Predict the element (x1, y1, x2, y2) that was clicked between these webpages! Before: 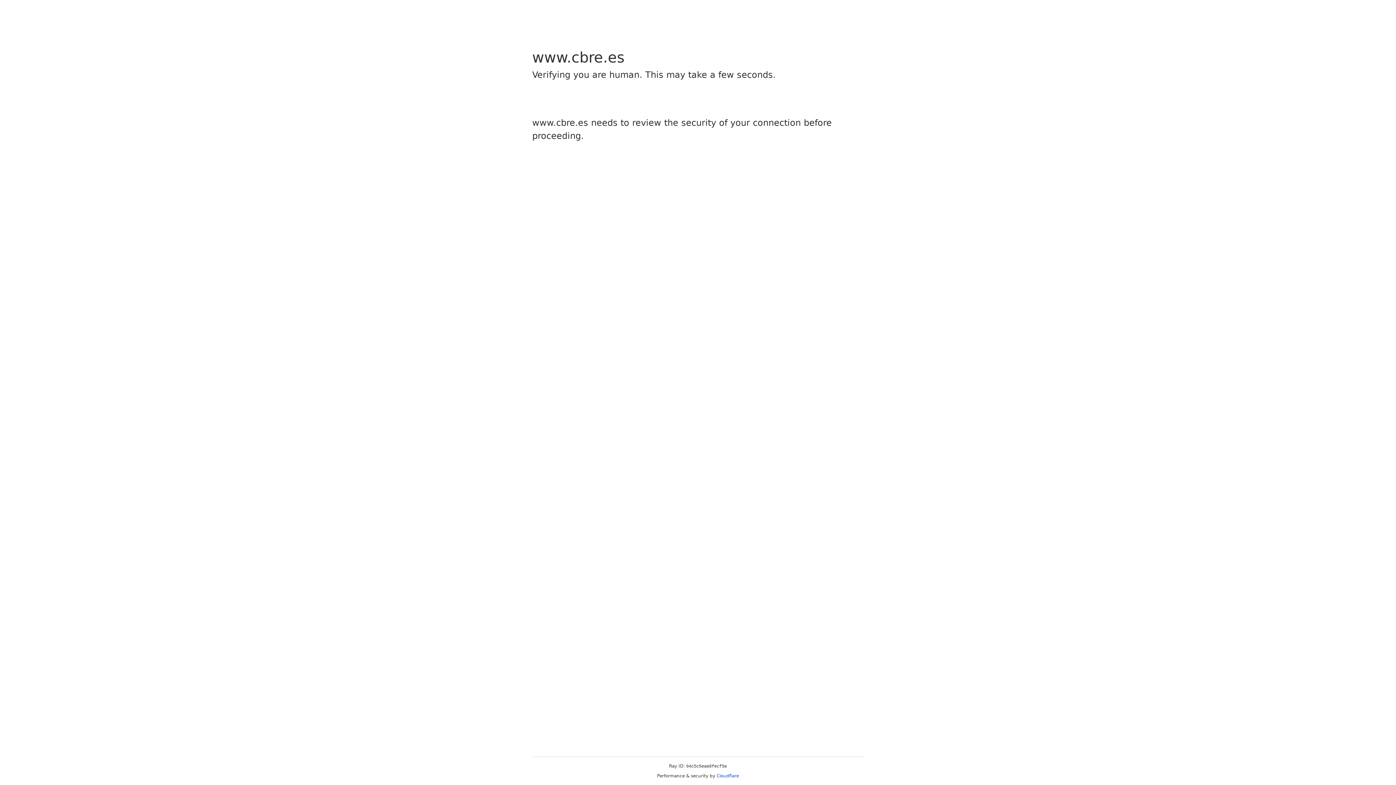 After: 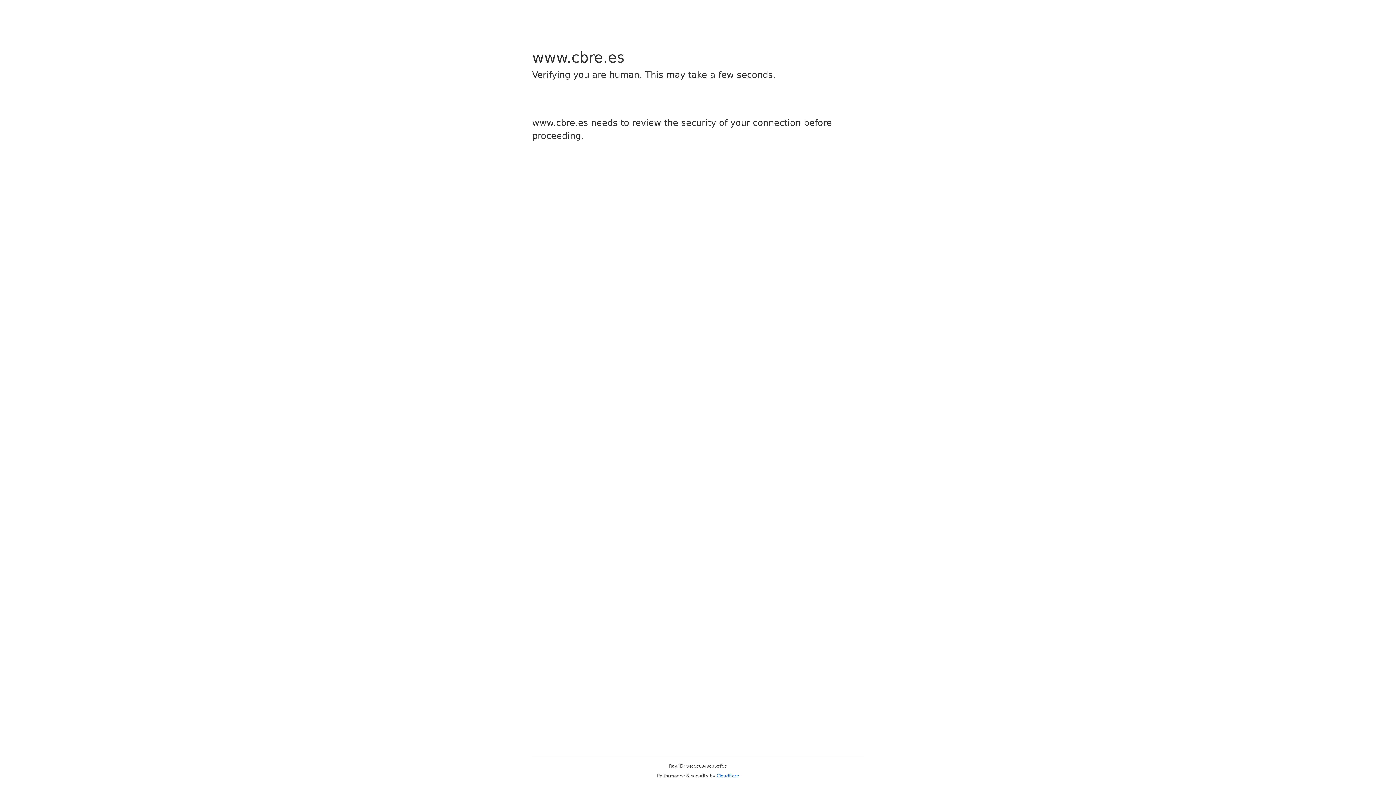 Action: label: Cloudflare bbox: (716, 773, 739, 778)